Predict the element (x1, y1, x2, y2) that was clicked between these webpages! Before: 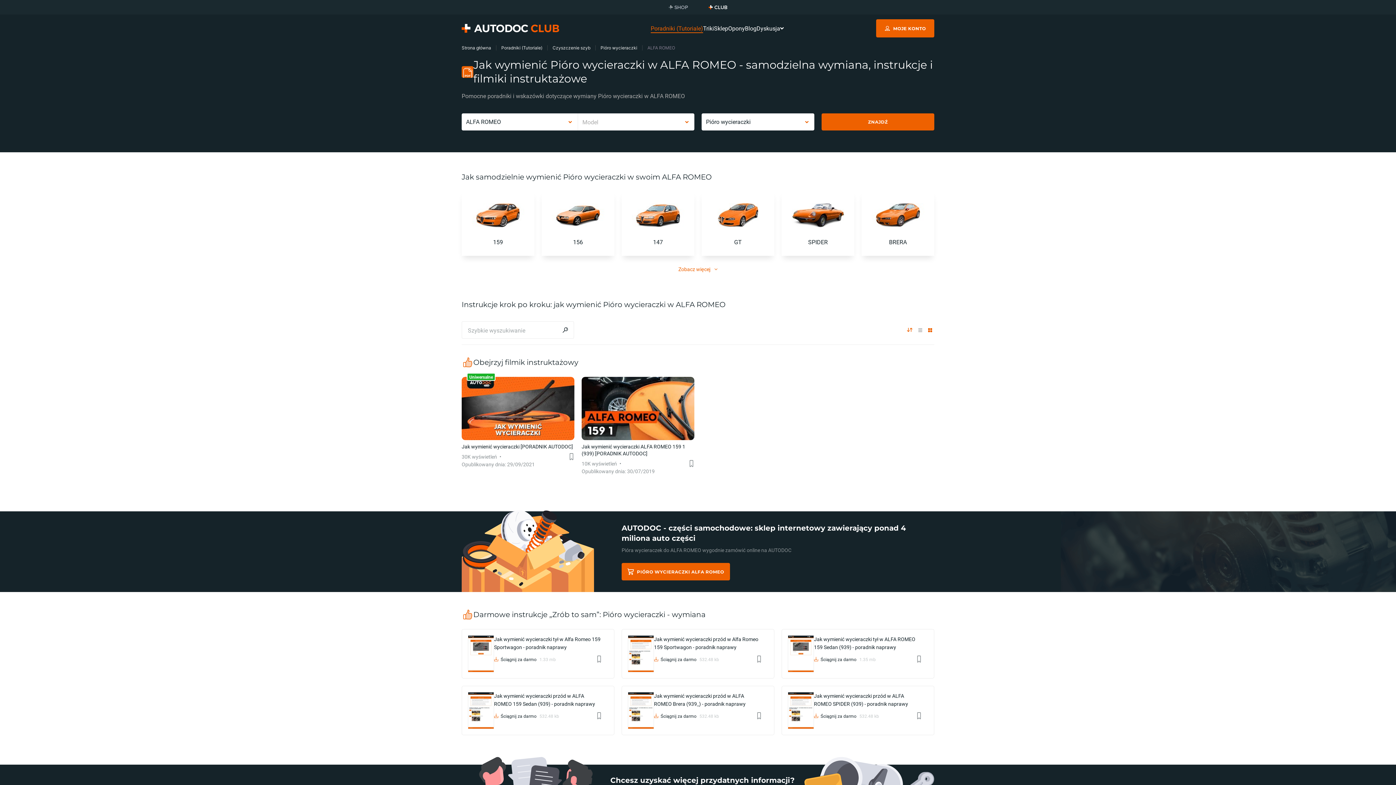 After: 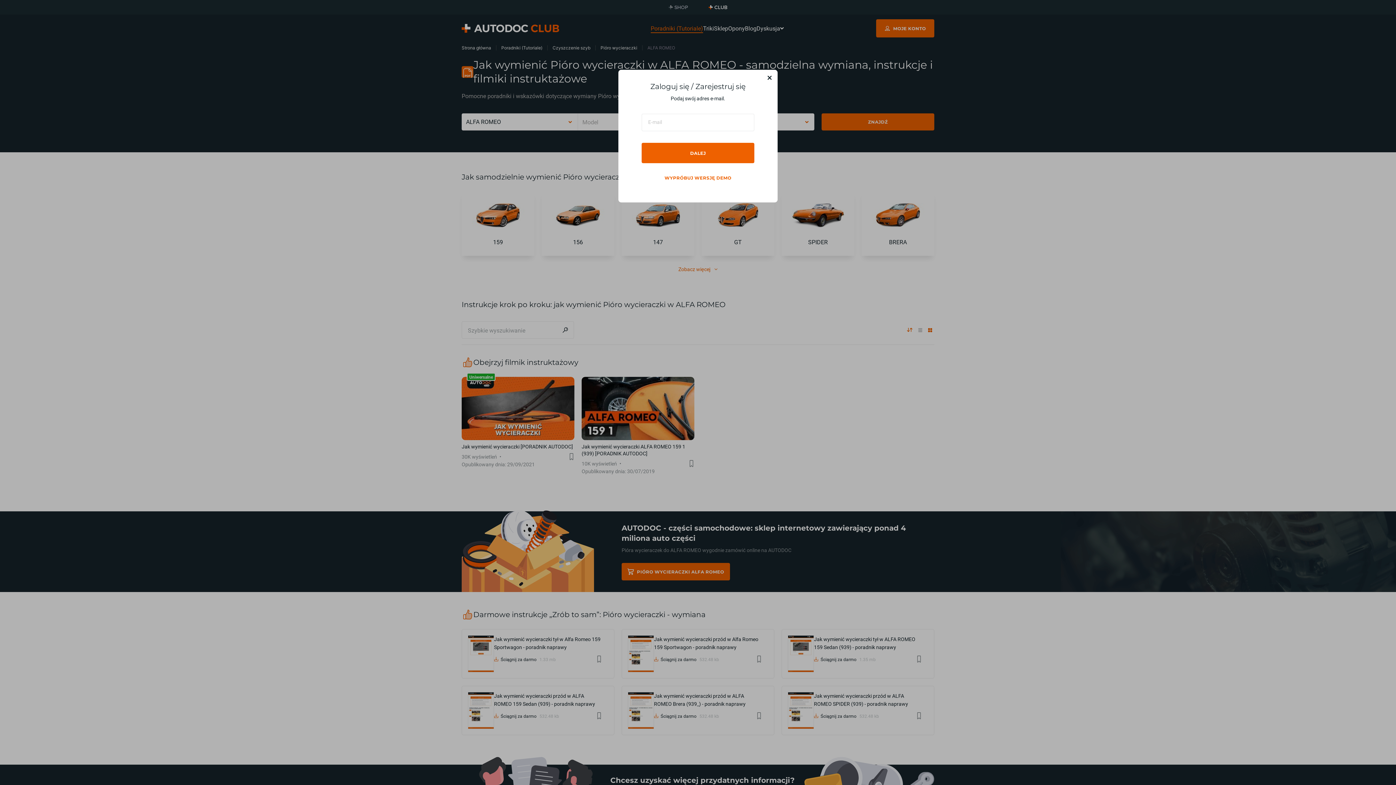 Action: label: Ulubione bbox: (688, 460, 694, 467)